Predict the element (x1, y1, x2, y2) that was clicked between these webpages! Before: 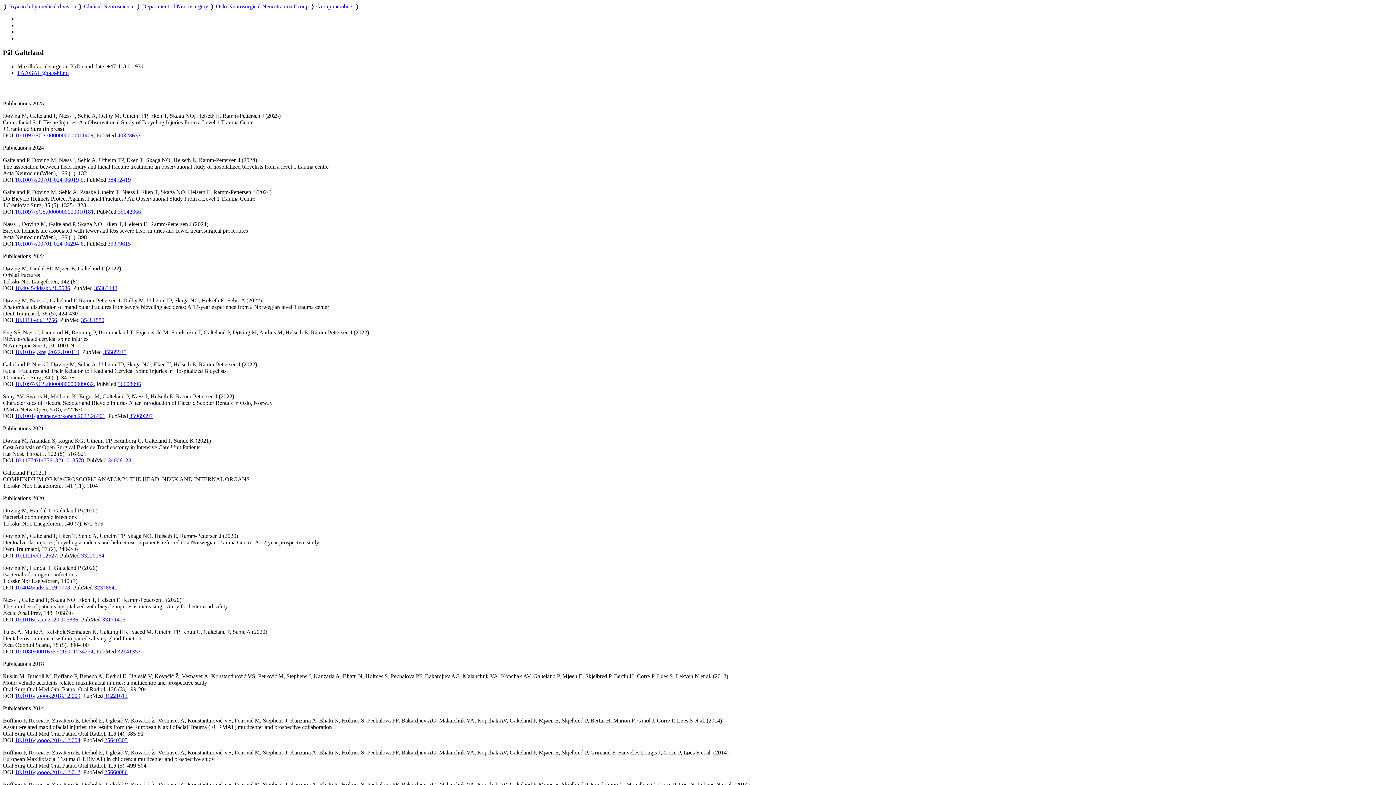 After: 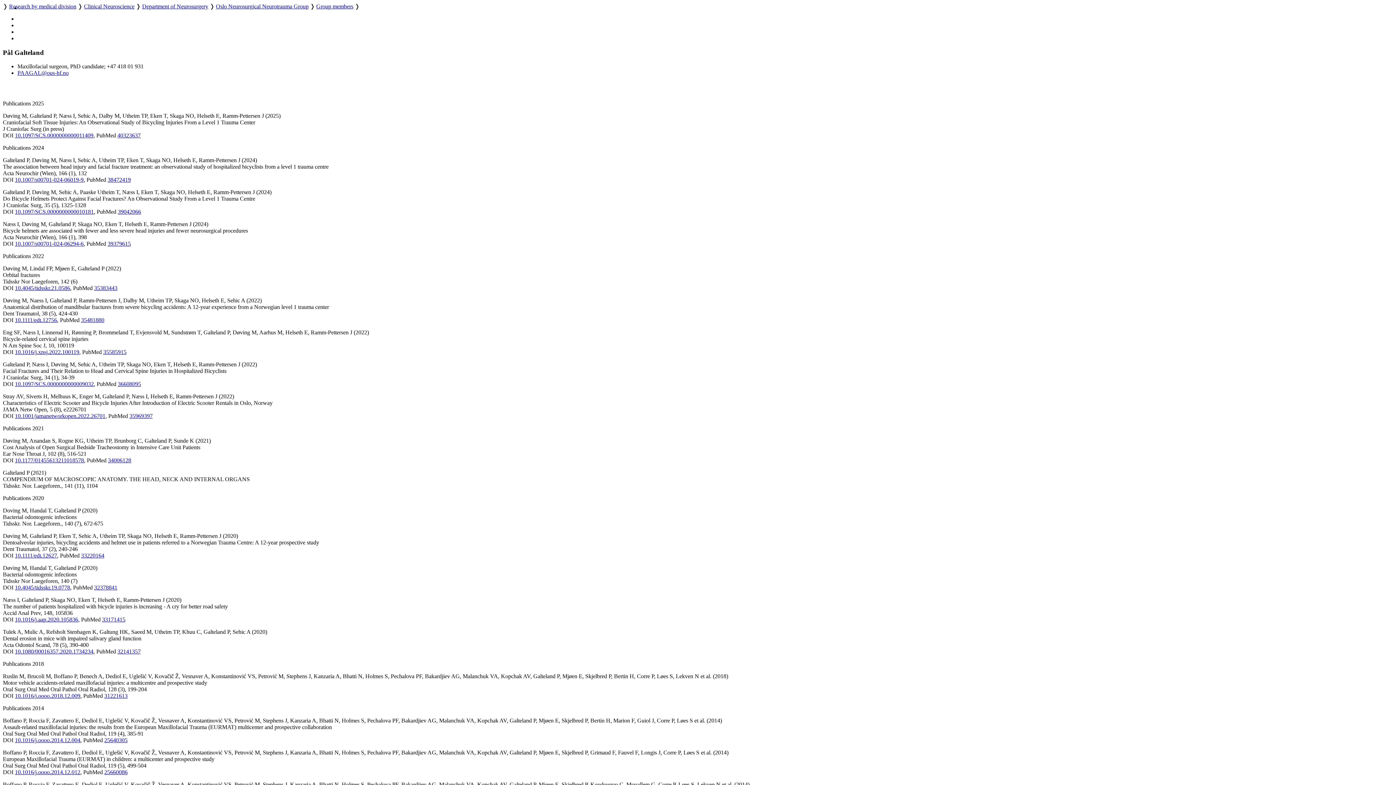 Action: label: 10.1097/SCS.0000000000009032 bbox: (14, 381, 93, 387)